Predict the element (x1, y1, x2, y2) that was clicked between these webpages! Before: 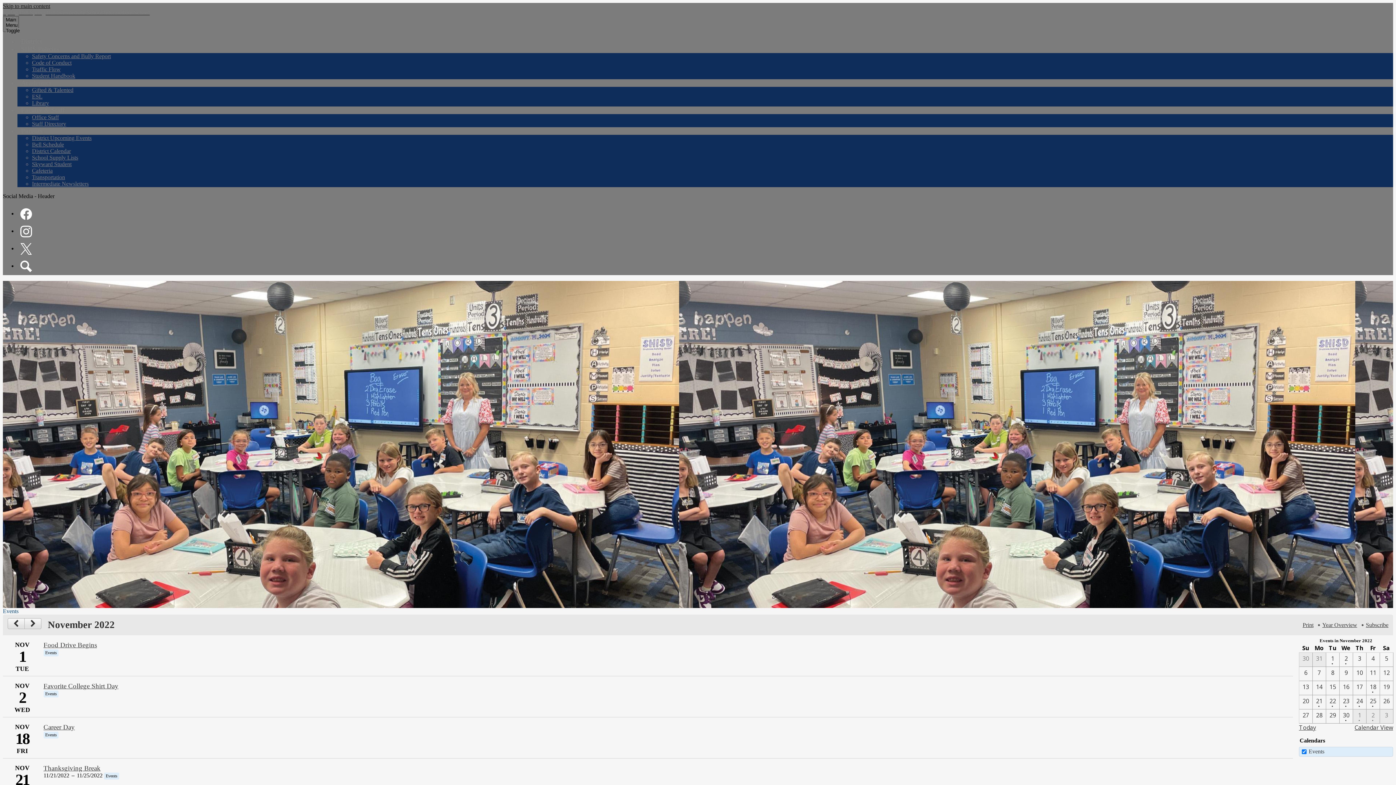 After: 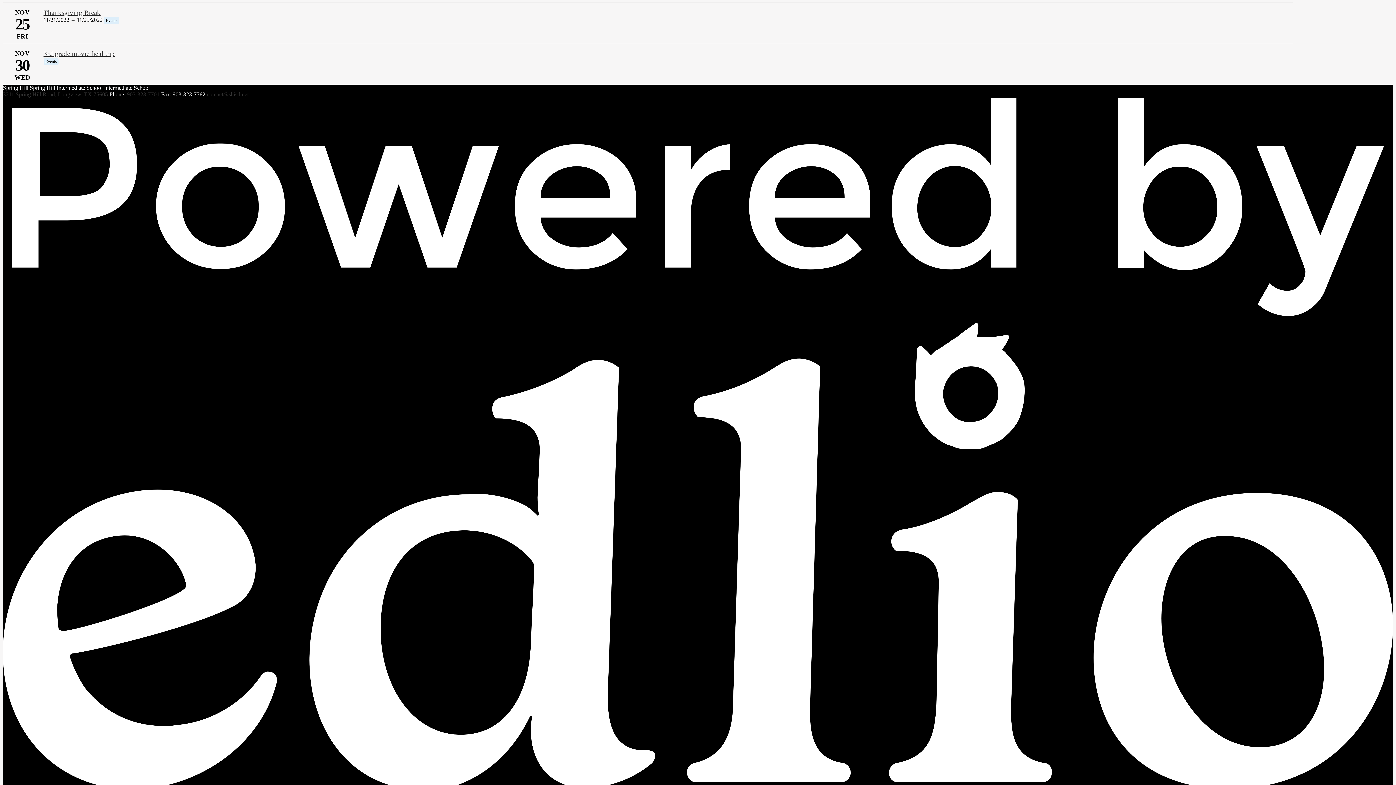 Action: label: 11 / 25  - 1 events  bbox: (1367, 696, 1379, 709)